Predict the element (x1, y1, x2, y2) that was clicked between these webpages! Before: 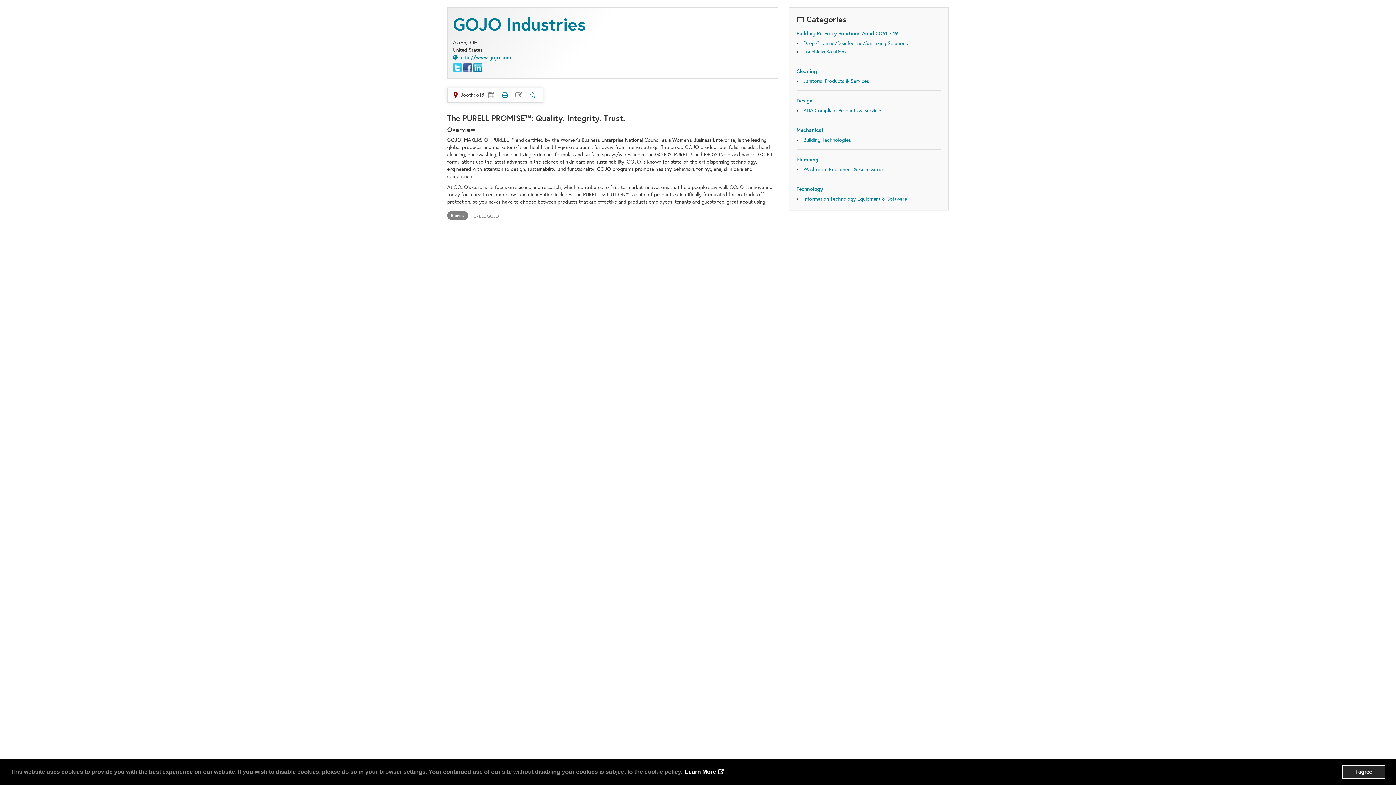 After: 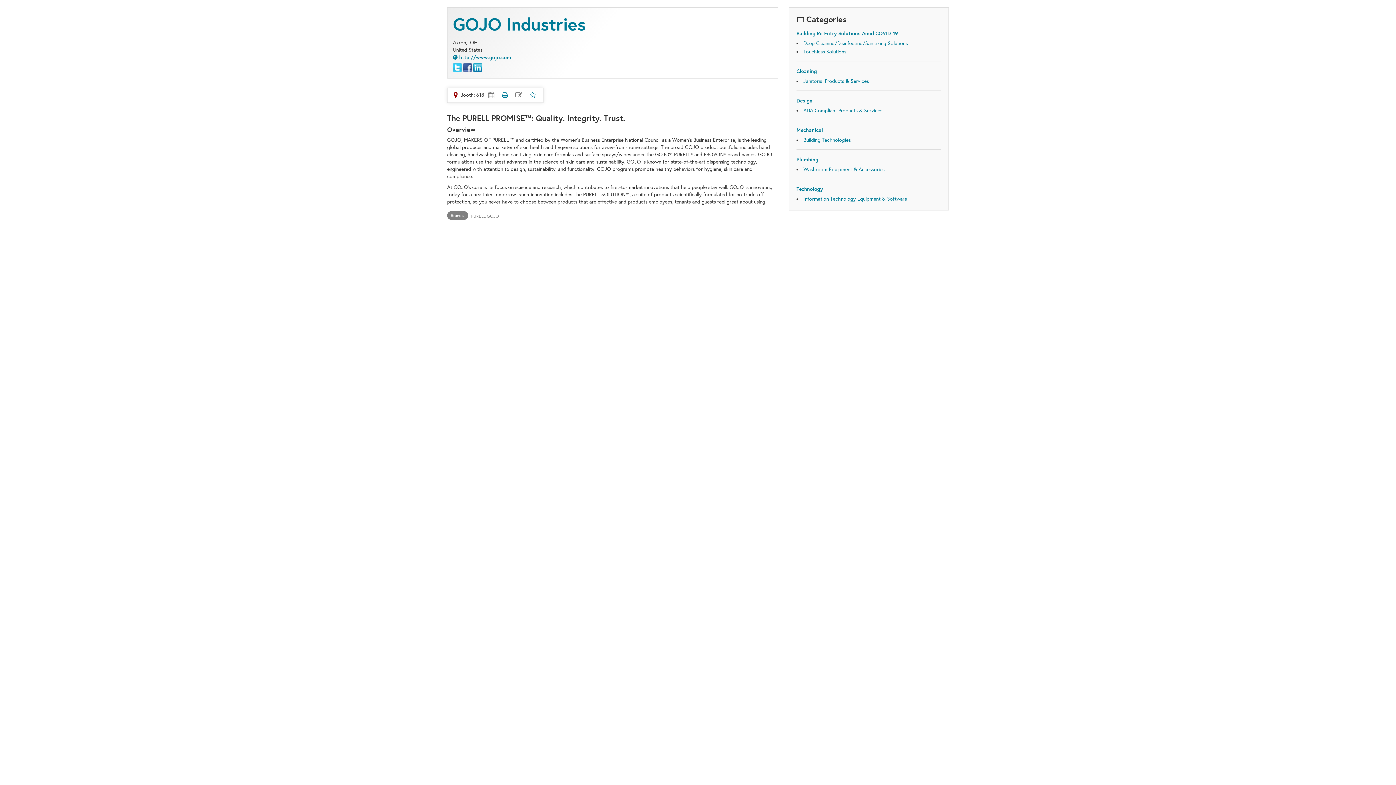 Action: bbox: (1342, 765, 1385, 779) label: dismiss cookie message